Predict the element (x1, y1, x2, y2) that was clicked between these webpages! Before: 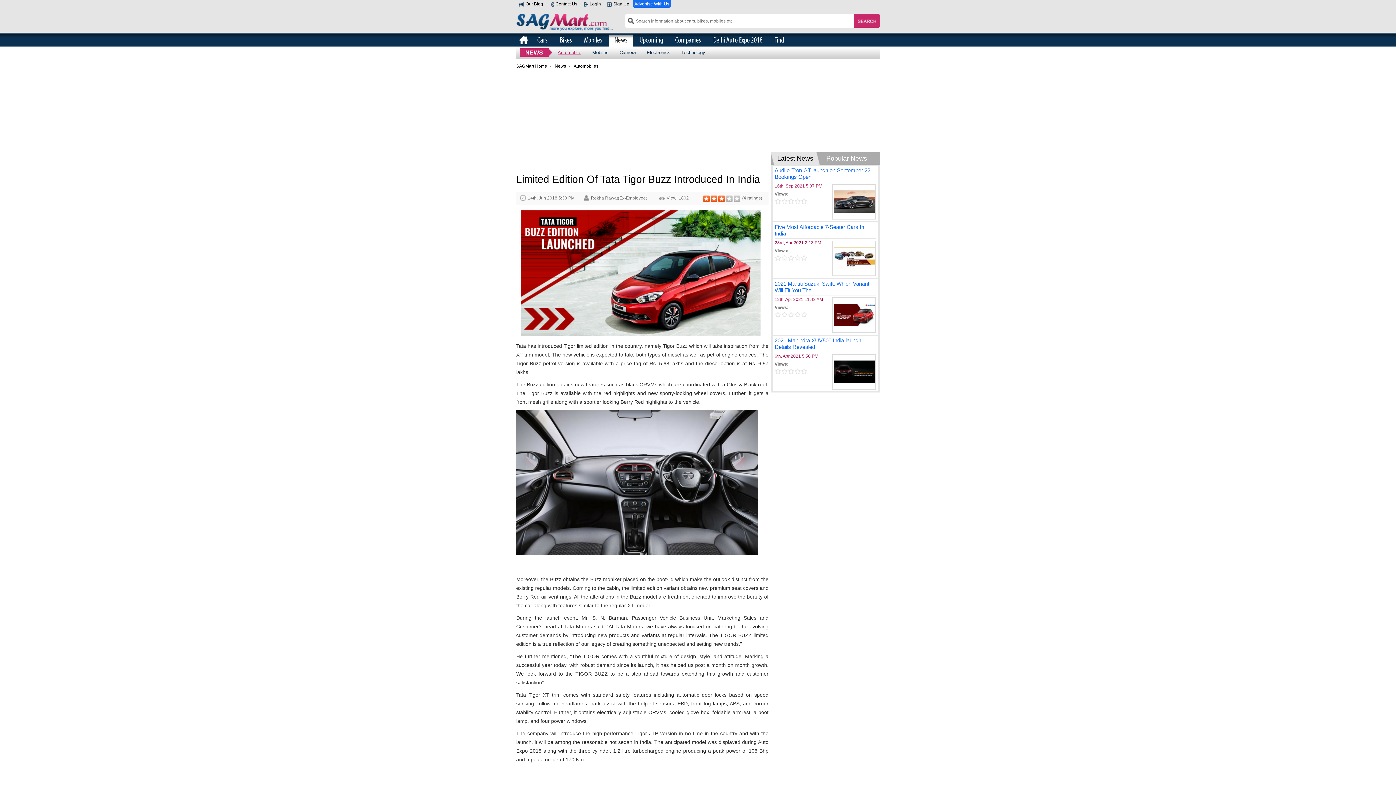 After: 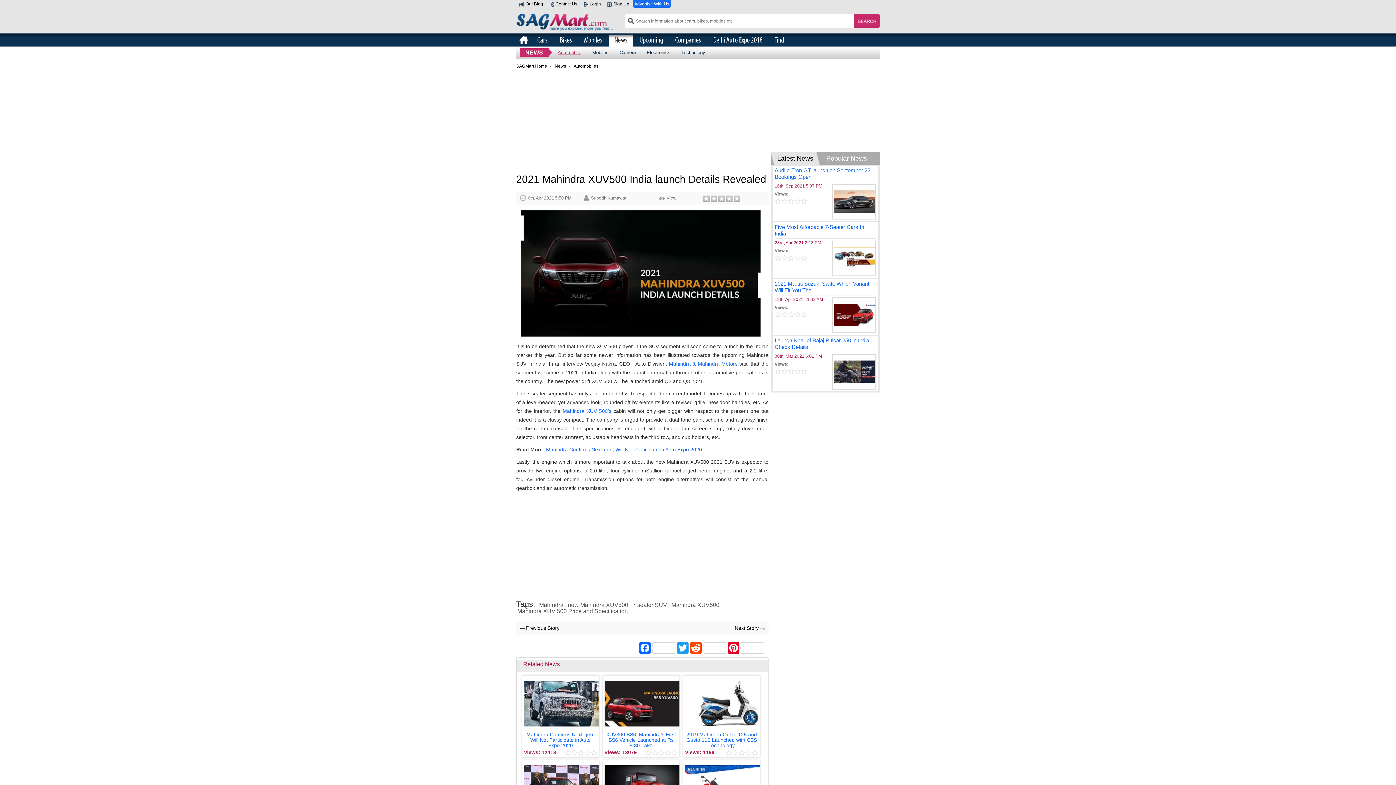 Action: bbox: (833, 369, 875, 373)